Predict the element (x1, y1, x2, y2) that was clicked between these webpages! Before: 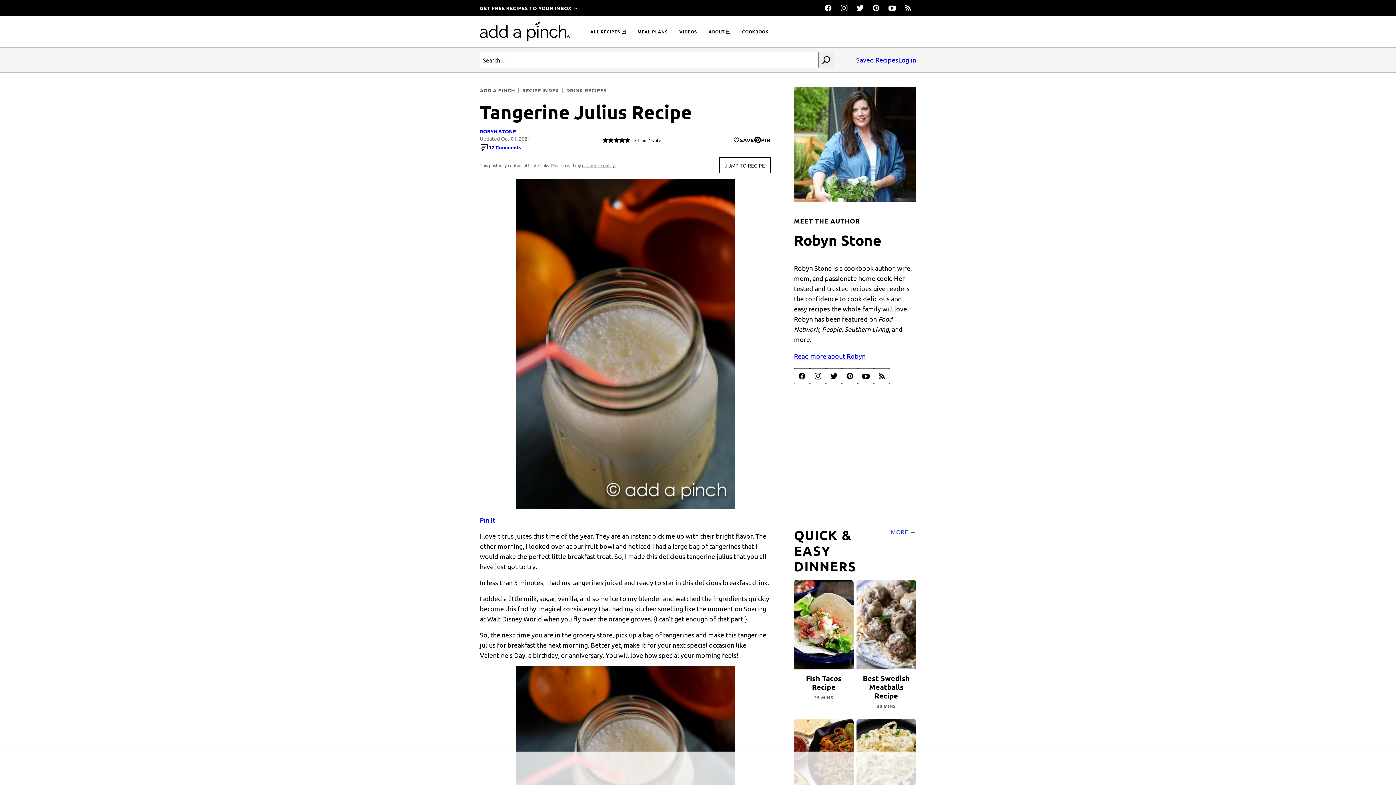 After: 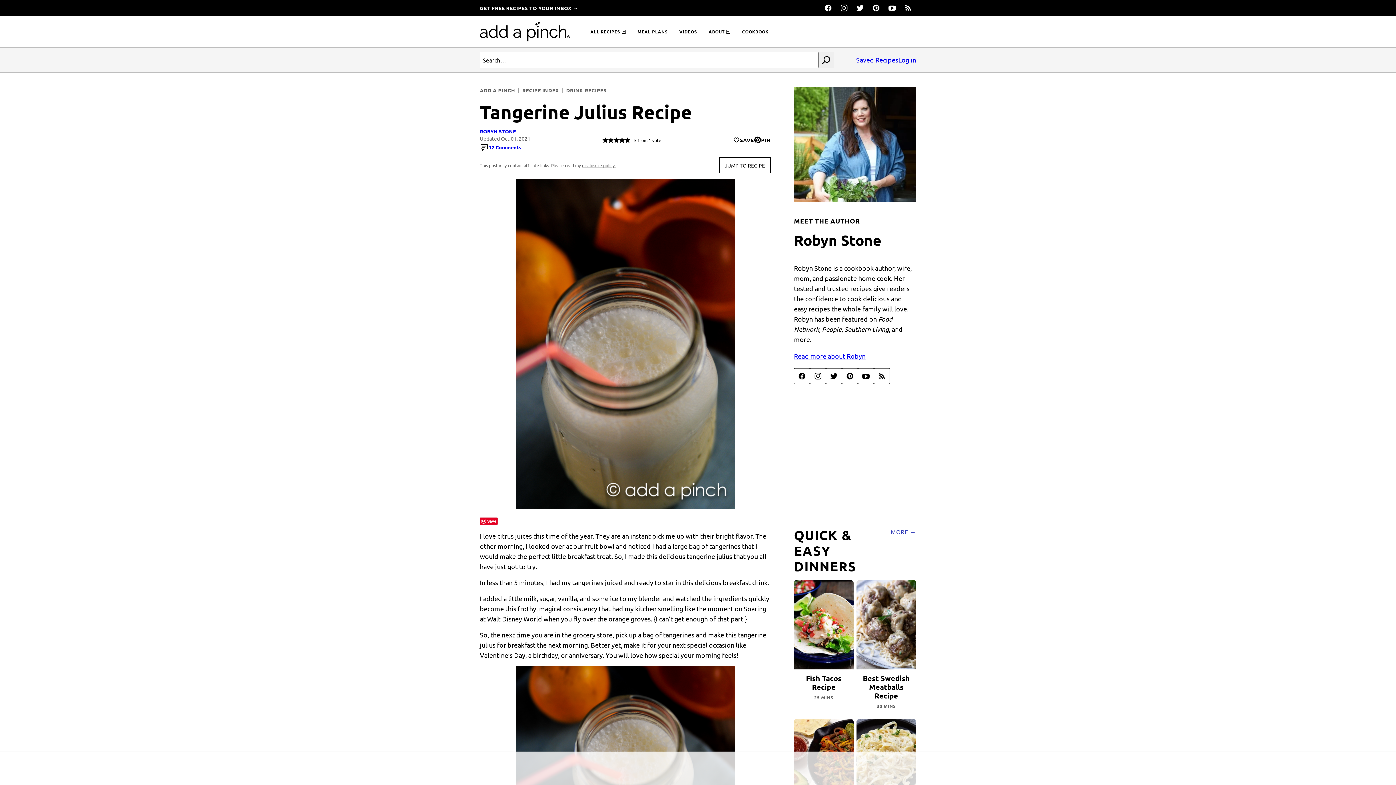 Action: bbox: (754, 136, 770, 143) label: PIN